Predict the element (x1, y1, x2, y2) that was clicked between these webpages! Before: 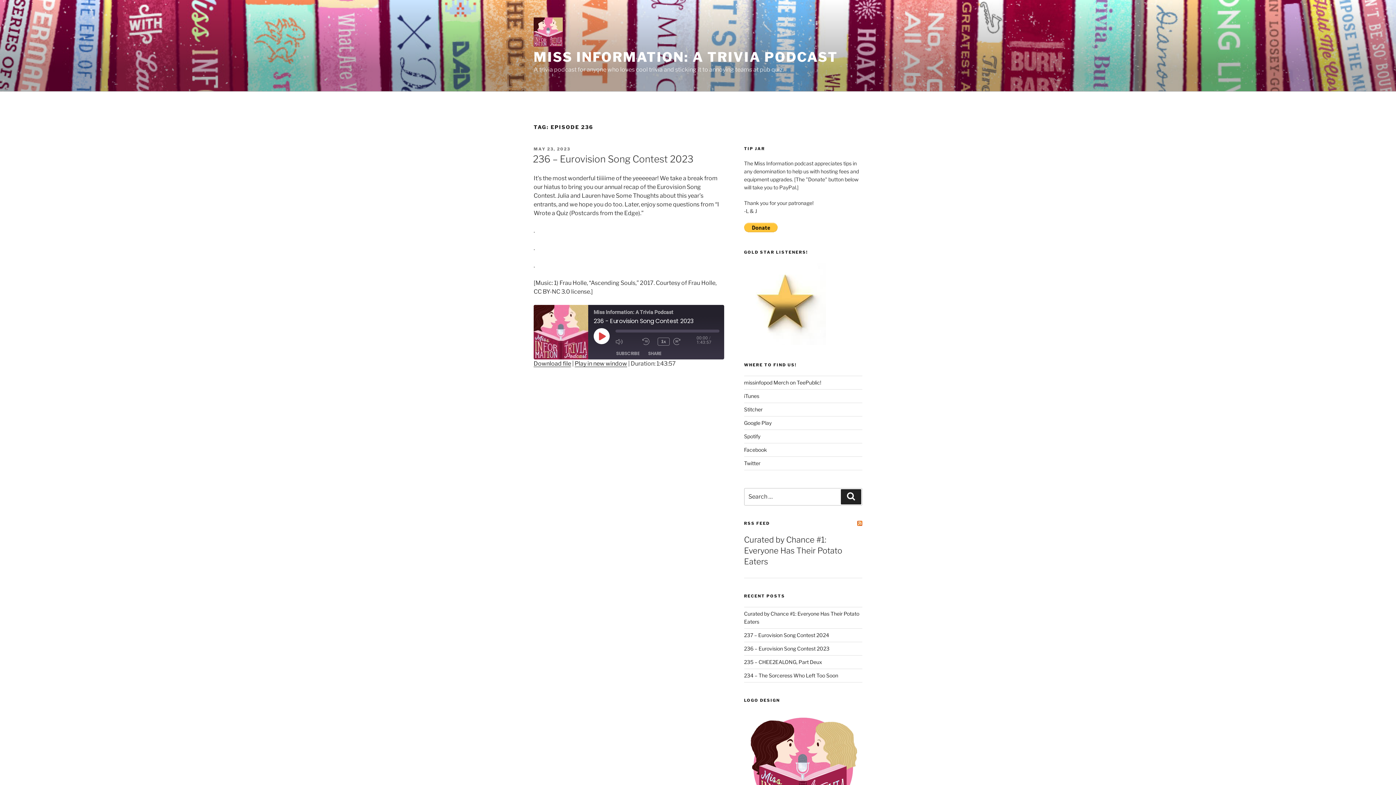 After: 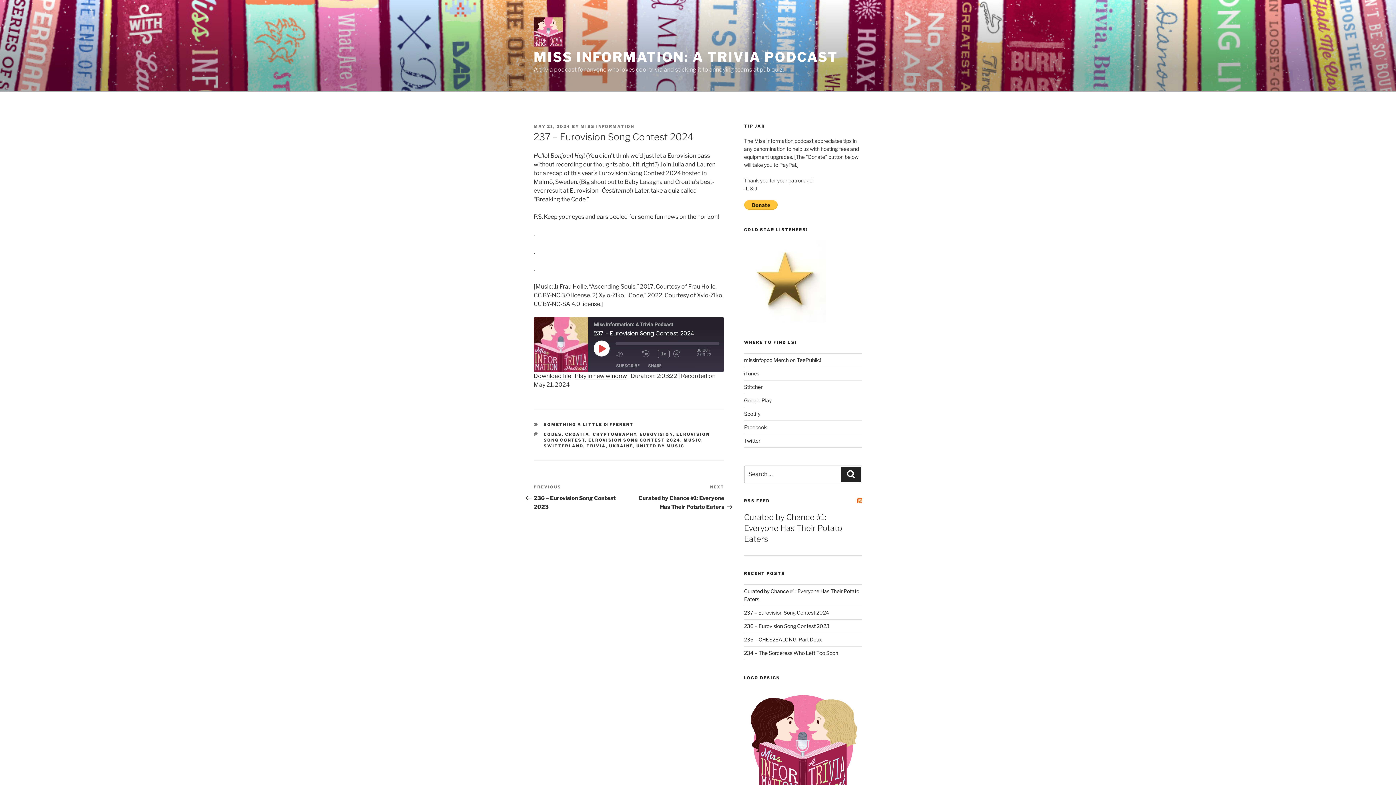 Action: bbox: (744, 632, 829, 638) label: 237 – Eurovision Song Contest 2024